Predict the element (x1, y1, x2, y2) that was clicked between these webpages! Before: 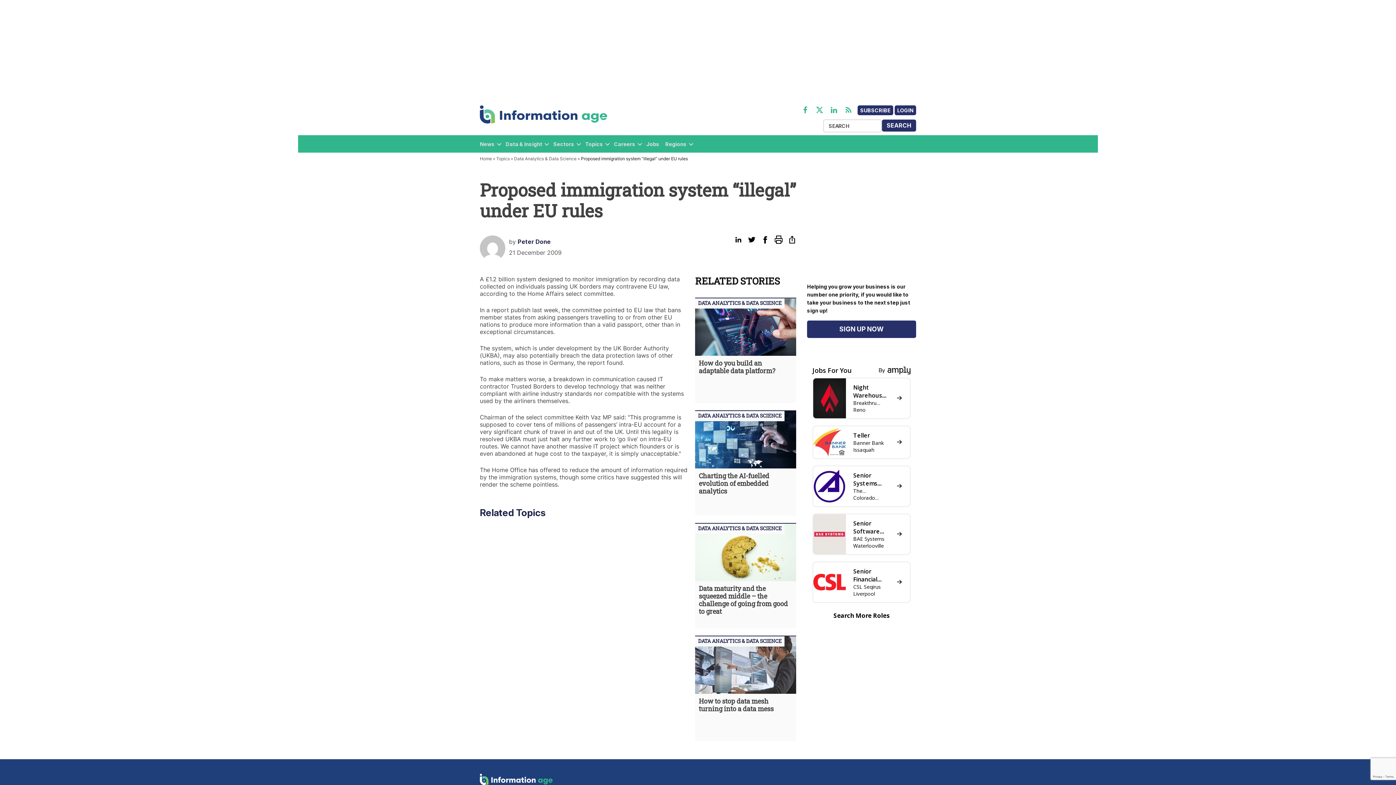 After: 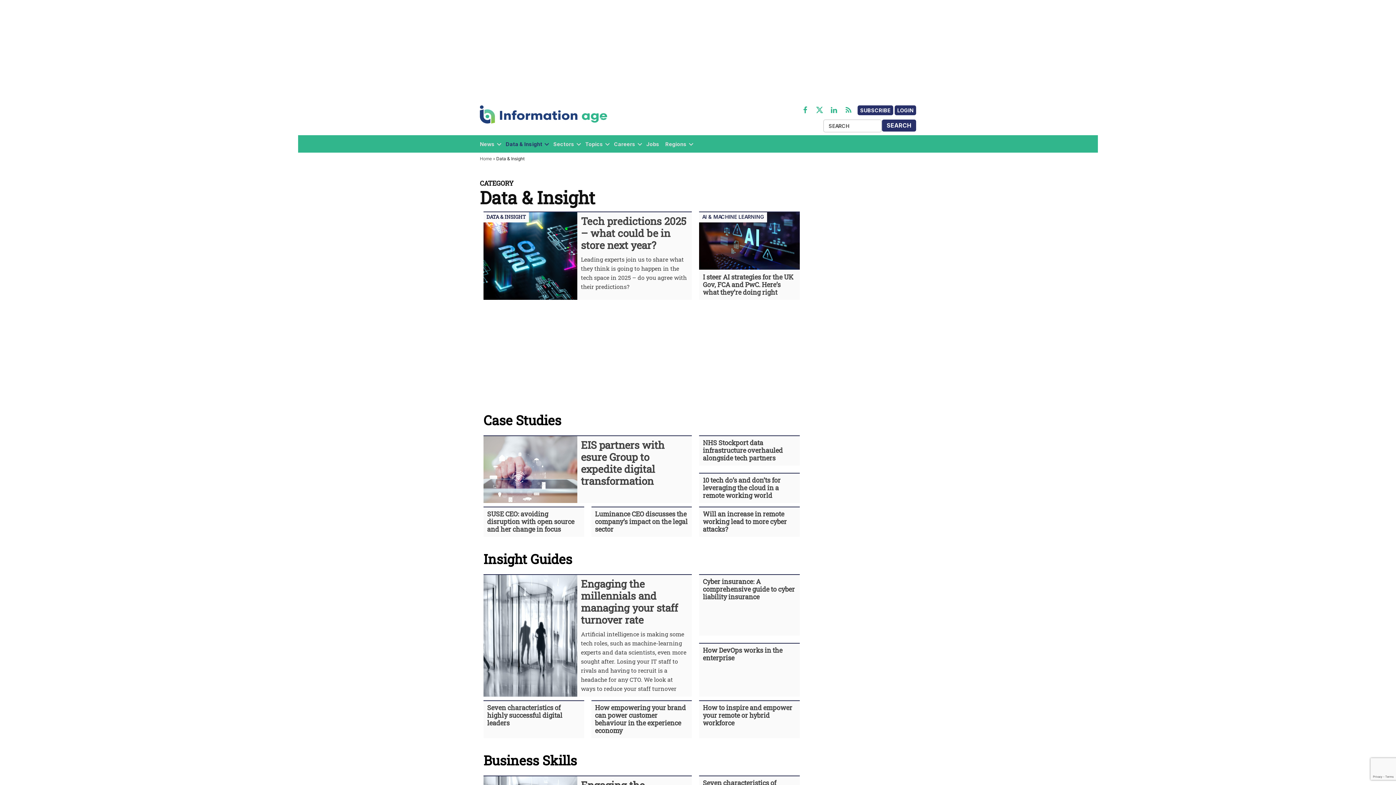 Action: label: Data & Insight bbox: (505, 139, 542, 149)